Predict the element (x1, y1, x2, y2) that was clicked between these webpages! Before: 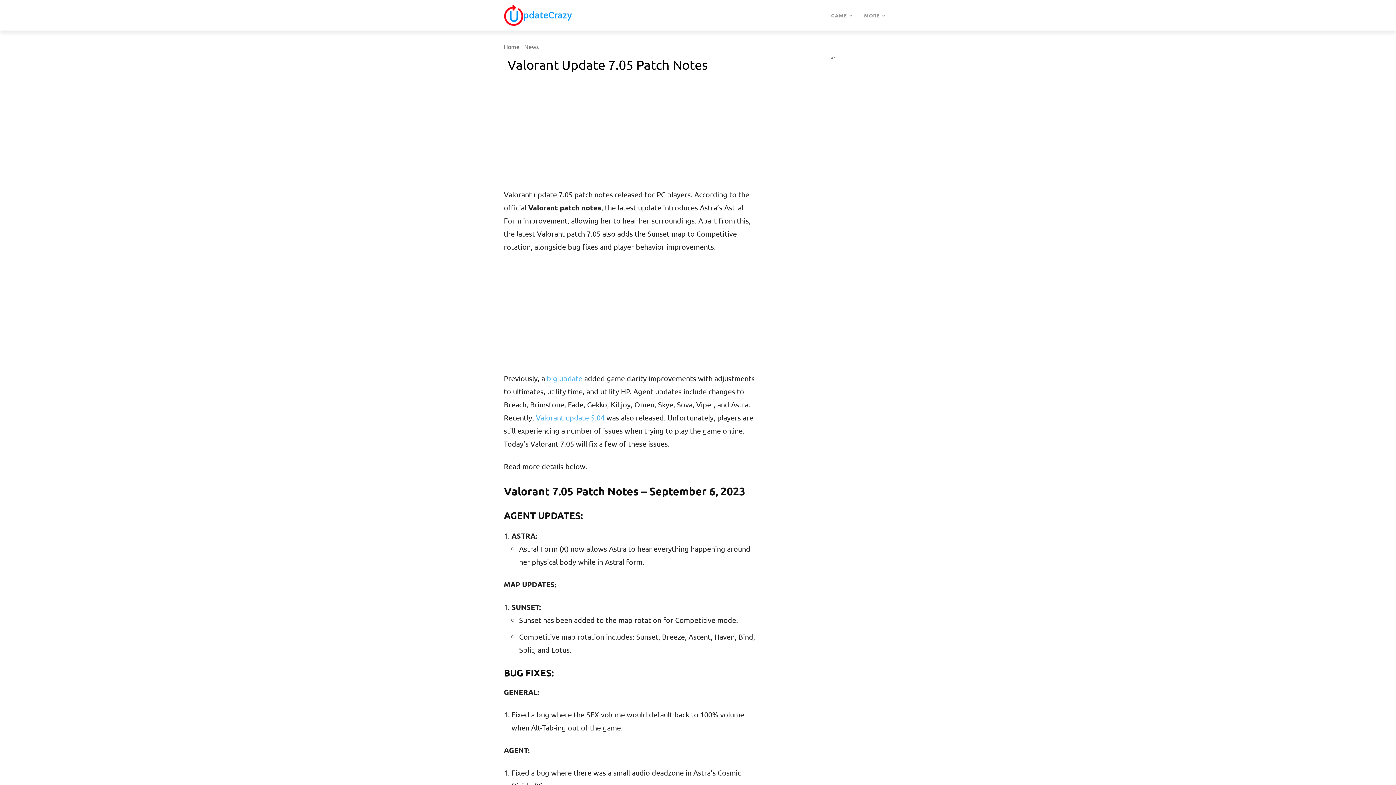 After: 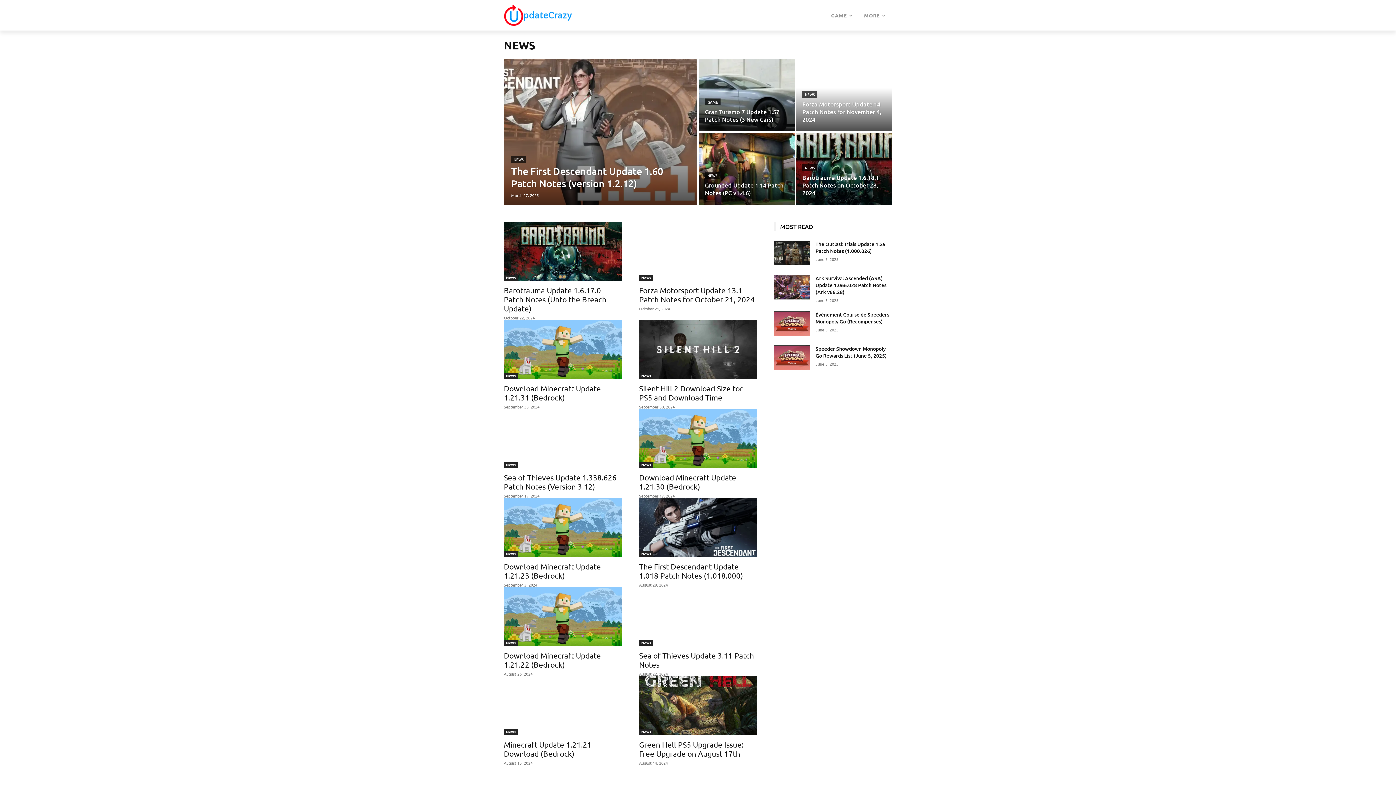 Action: bbox: (524, 42, 538, 50) label: News